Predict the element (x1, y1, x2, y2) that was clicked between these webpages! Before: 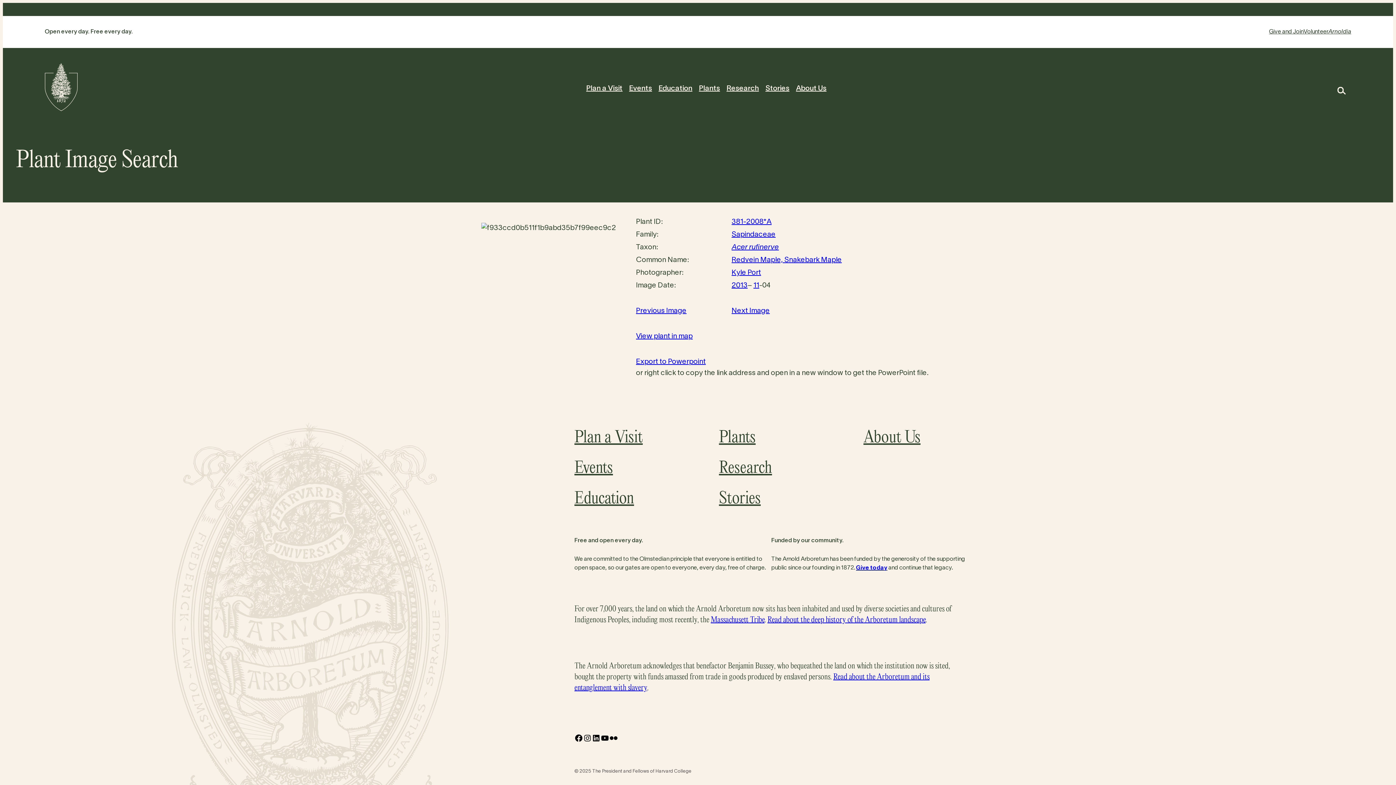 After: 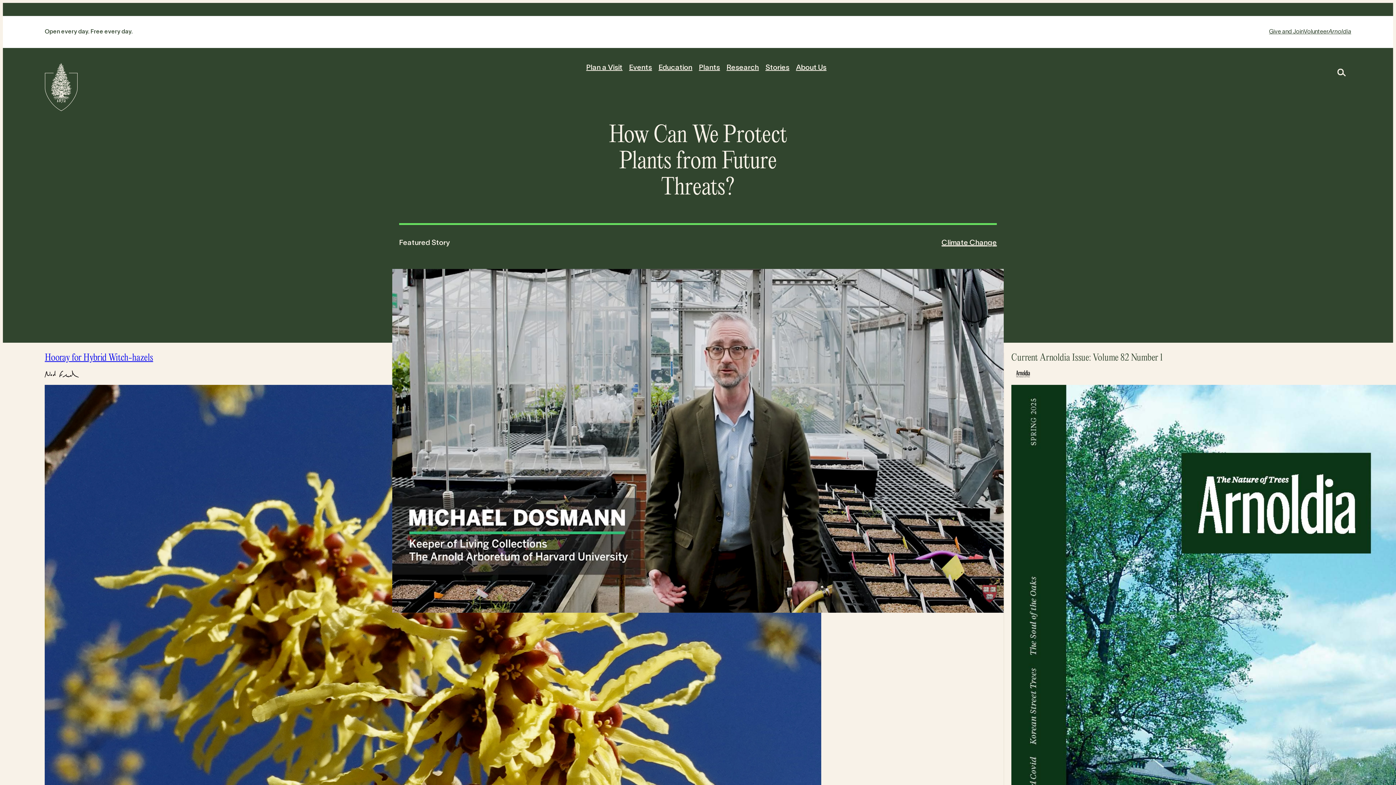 Action: bbox: (719, 484, 821, 514) label: Stories